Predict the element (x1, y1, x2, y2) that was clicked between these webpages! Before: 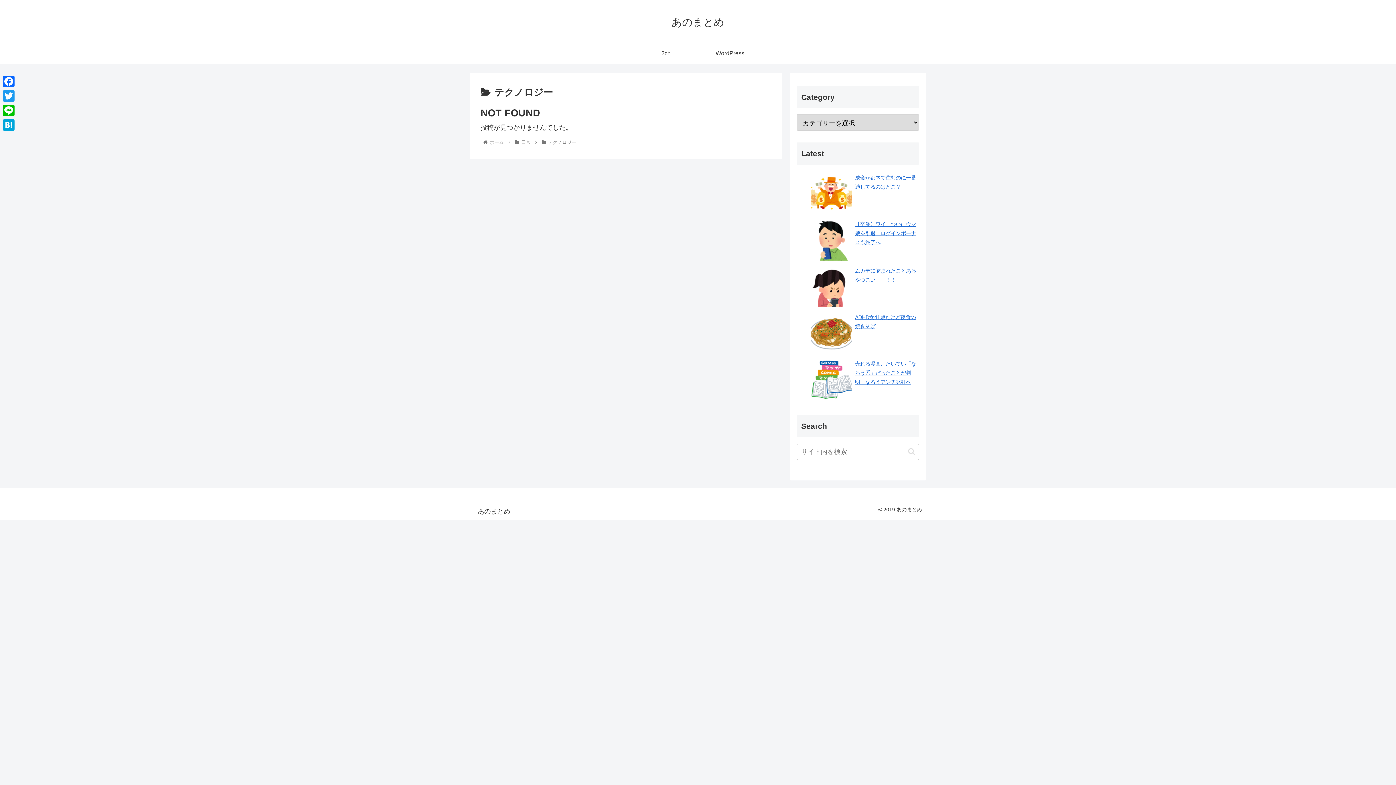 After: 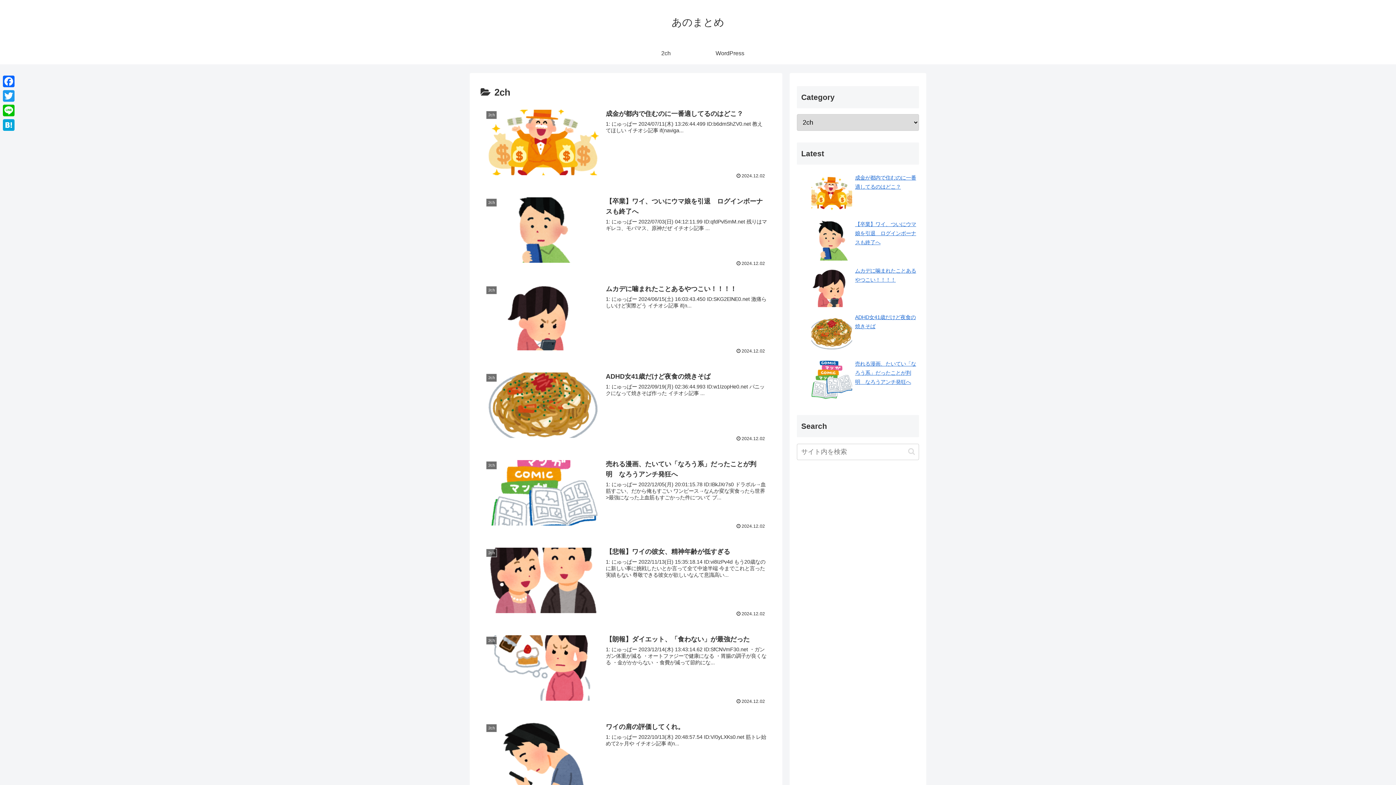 Action: bbox: (634, 42, 698, 64) label: 2ch